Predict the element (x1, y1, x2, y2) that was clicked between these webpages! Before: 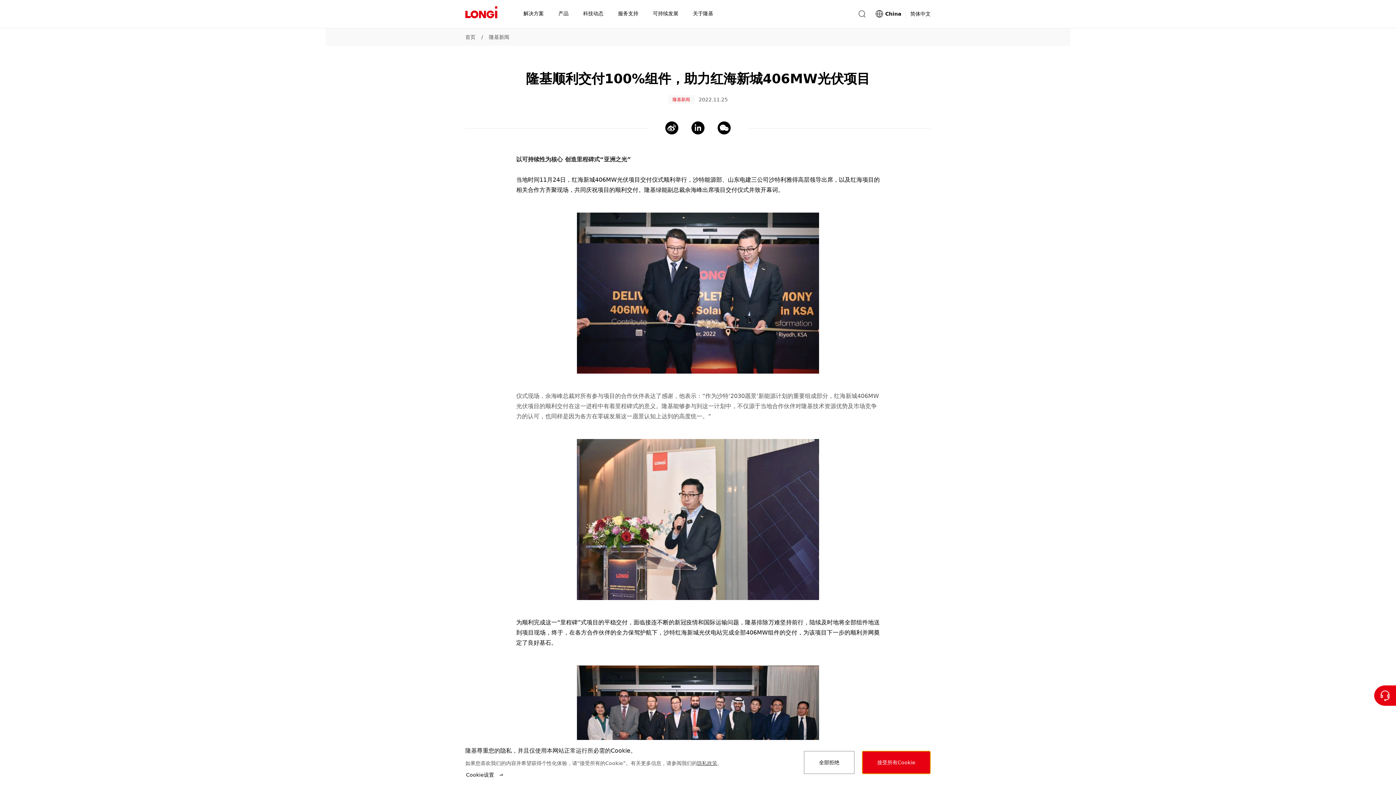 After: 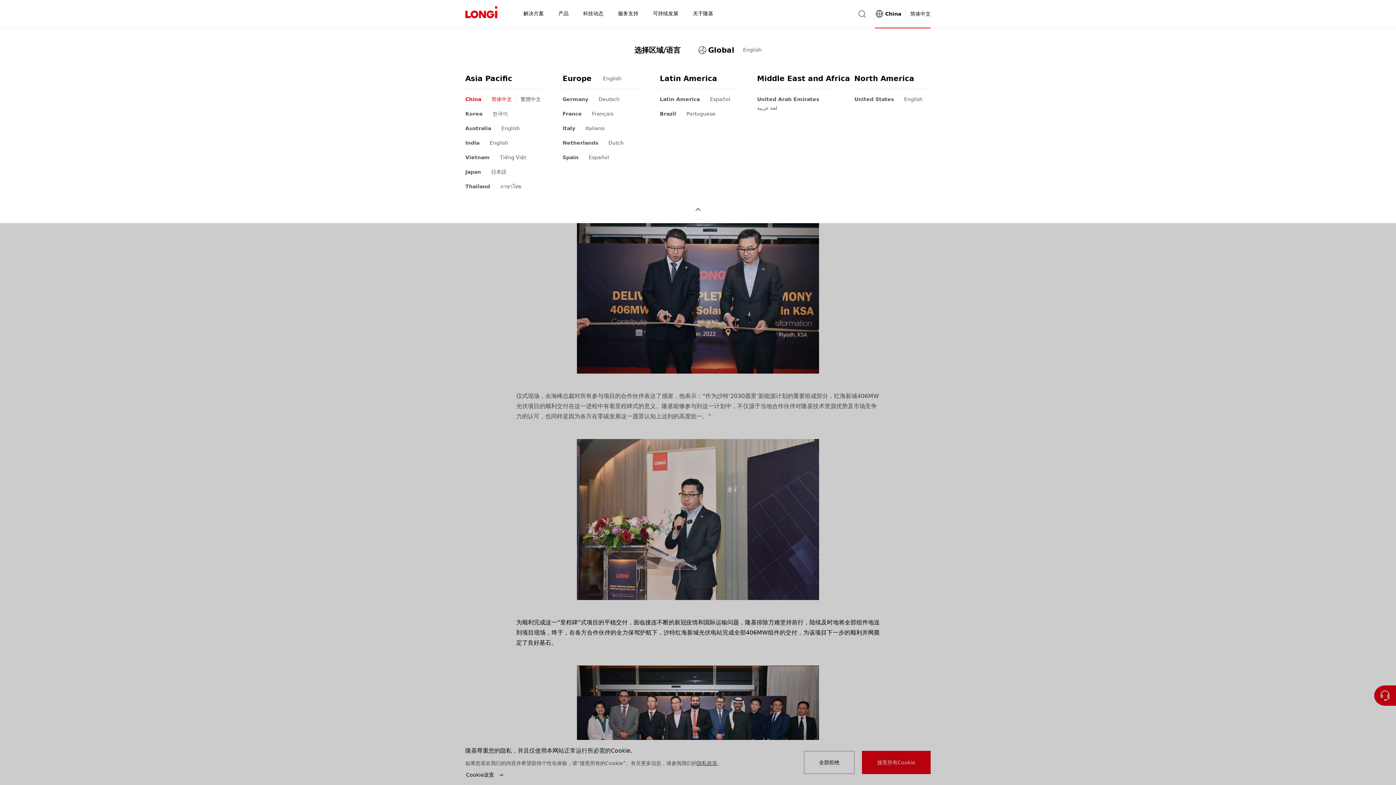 Action: label: China
简体中文 bbox: (875, 0, 930, 28)